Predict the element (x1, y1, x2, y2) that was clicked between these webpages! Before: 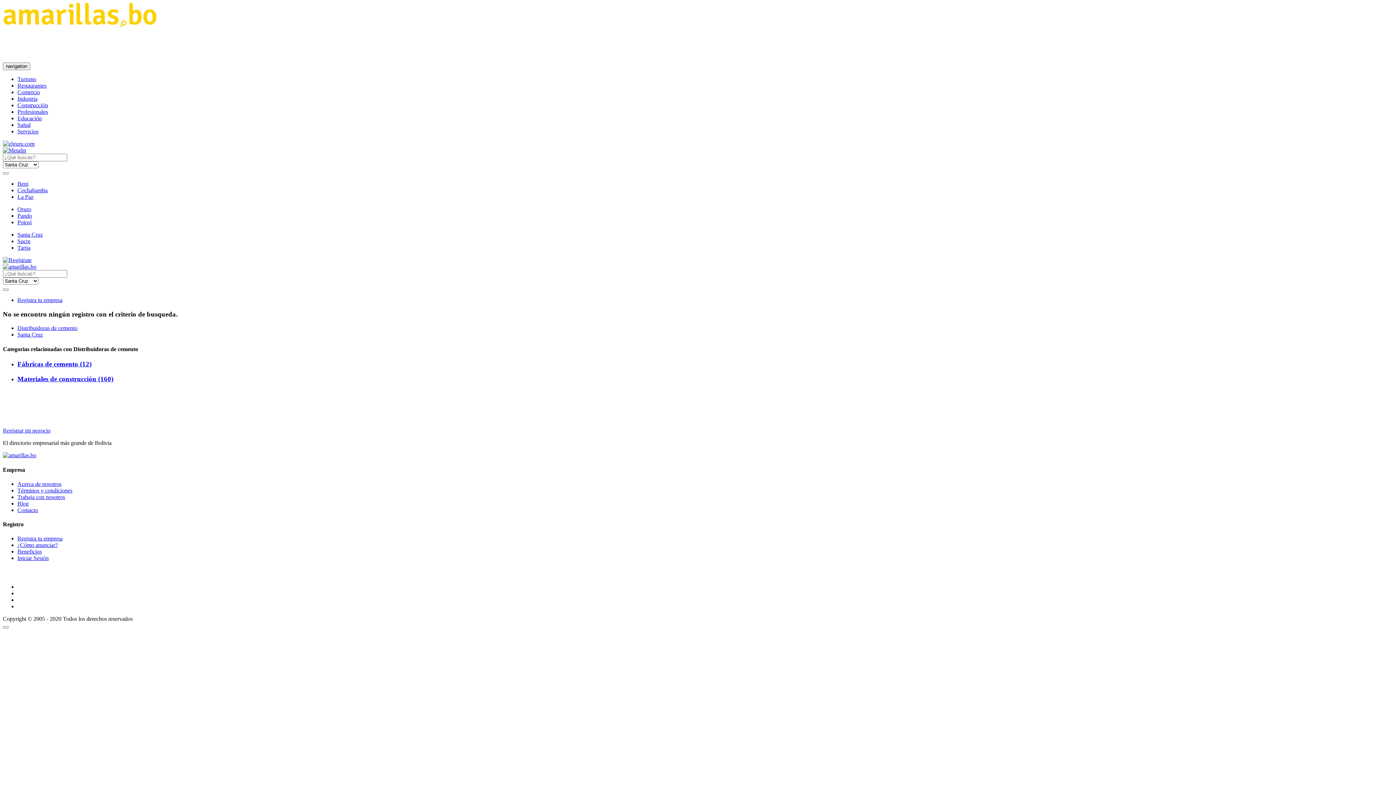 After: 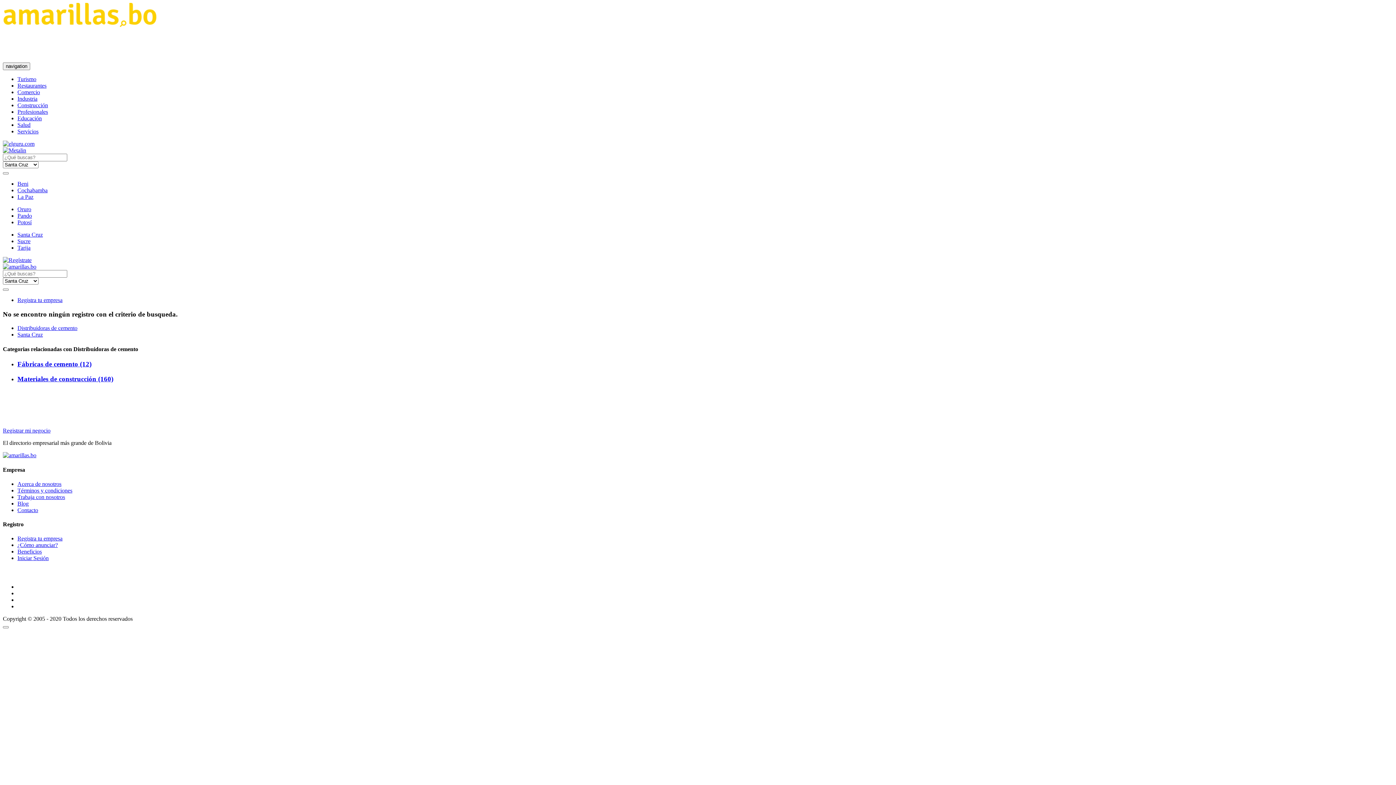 Action: bbox: (17, 500, 28, 506) label: Blog